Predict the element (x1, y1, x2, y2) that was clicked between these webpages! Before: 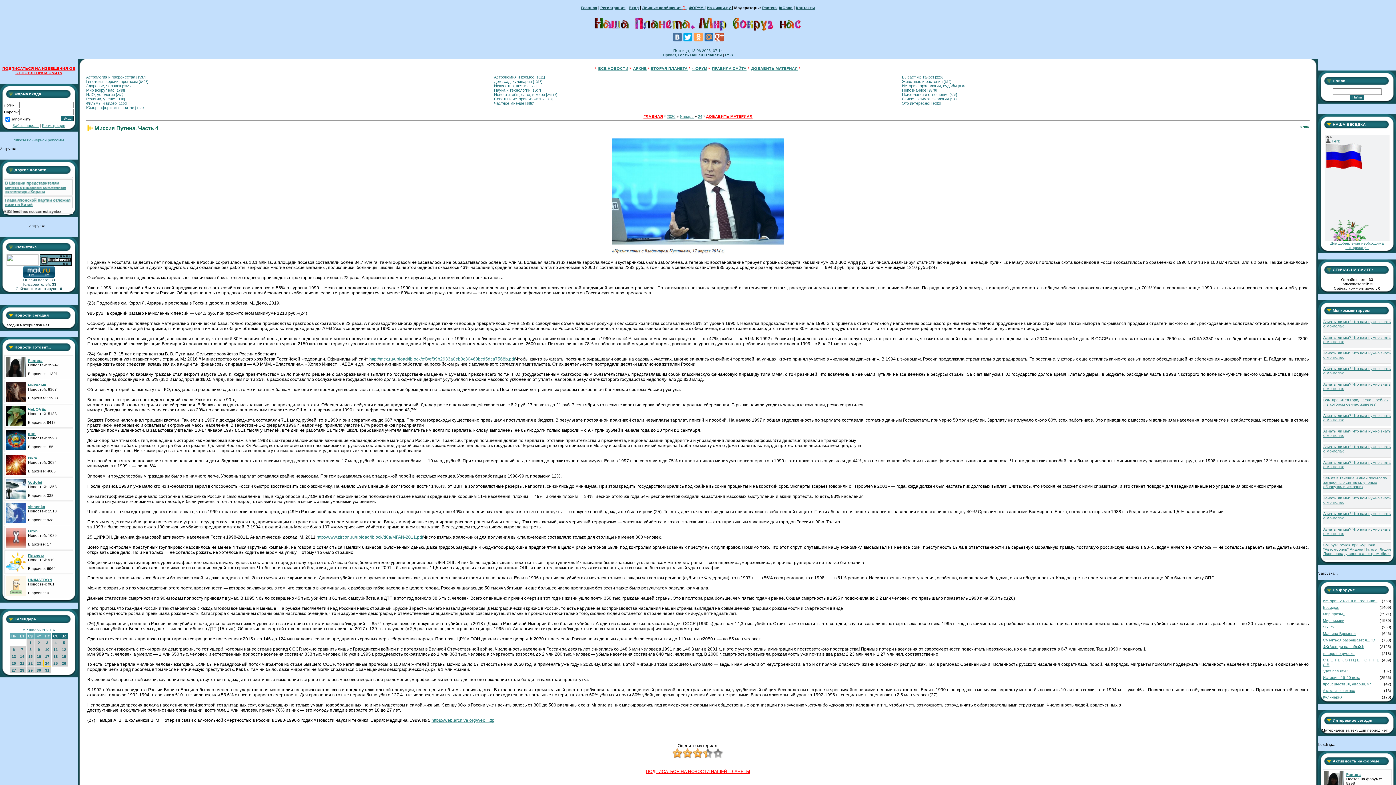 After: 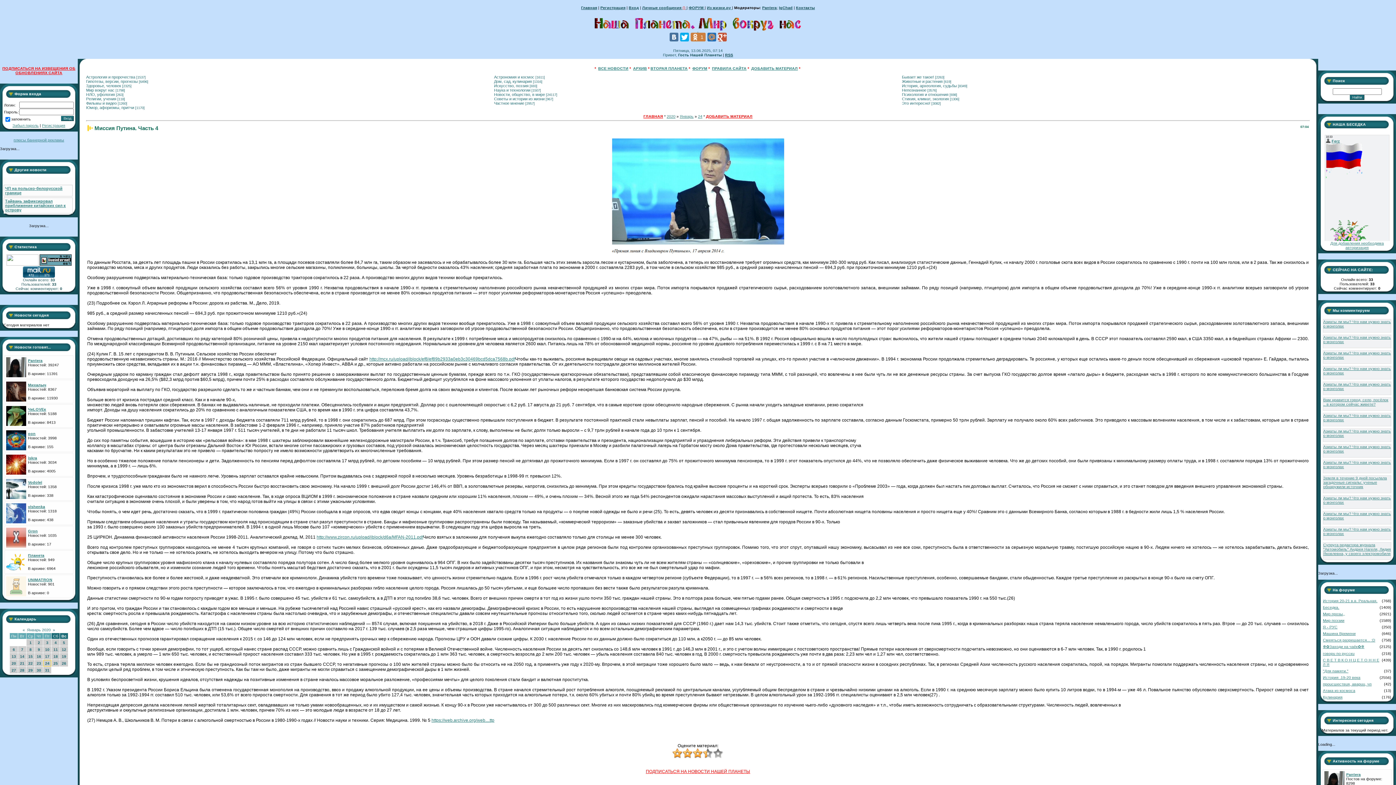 Action: bbox: (694, 32, 702, 41)